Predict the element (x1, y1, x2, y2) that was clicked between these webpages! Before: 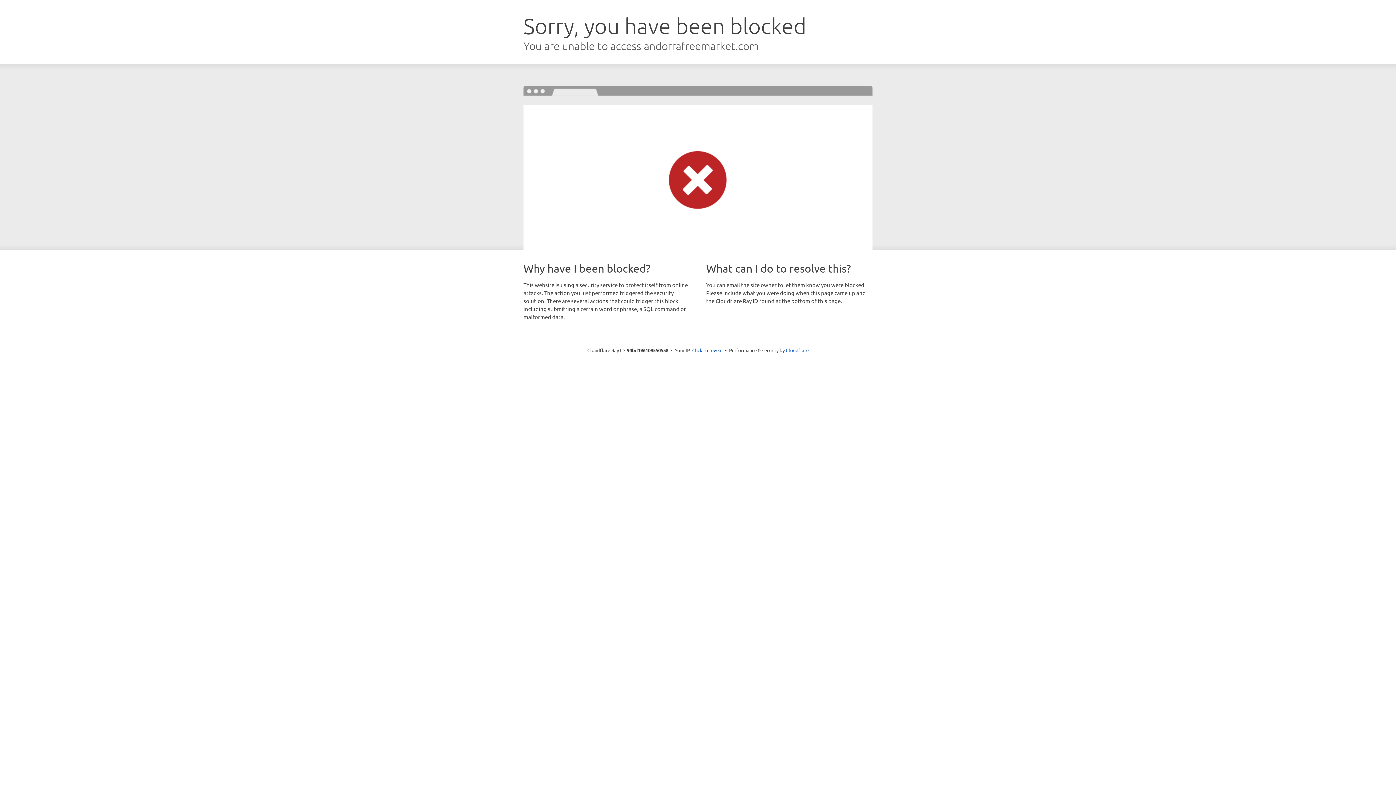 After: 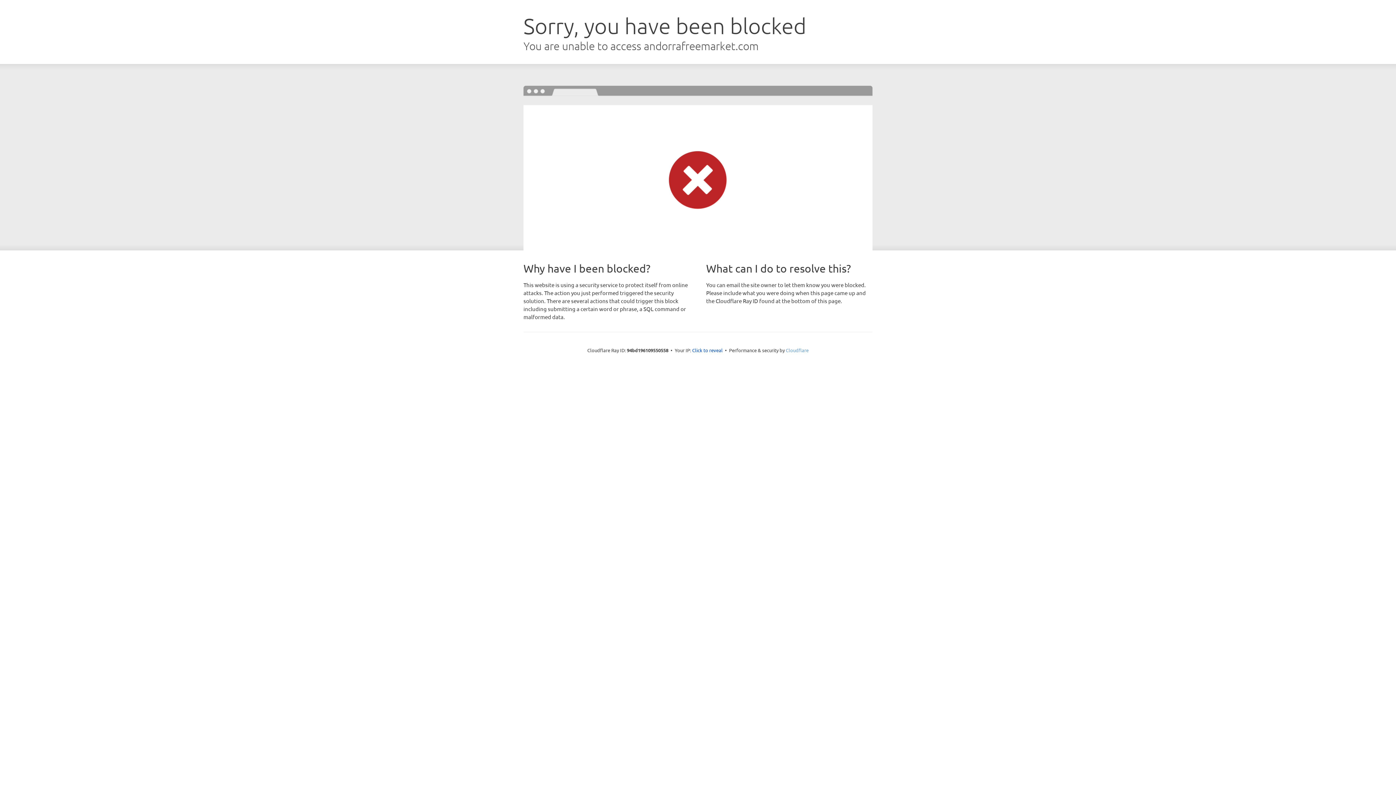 Action: label: Cloudflare bbox: (786, 347, 808, 353)